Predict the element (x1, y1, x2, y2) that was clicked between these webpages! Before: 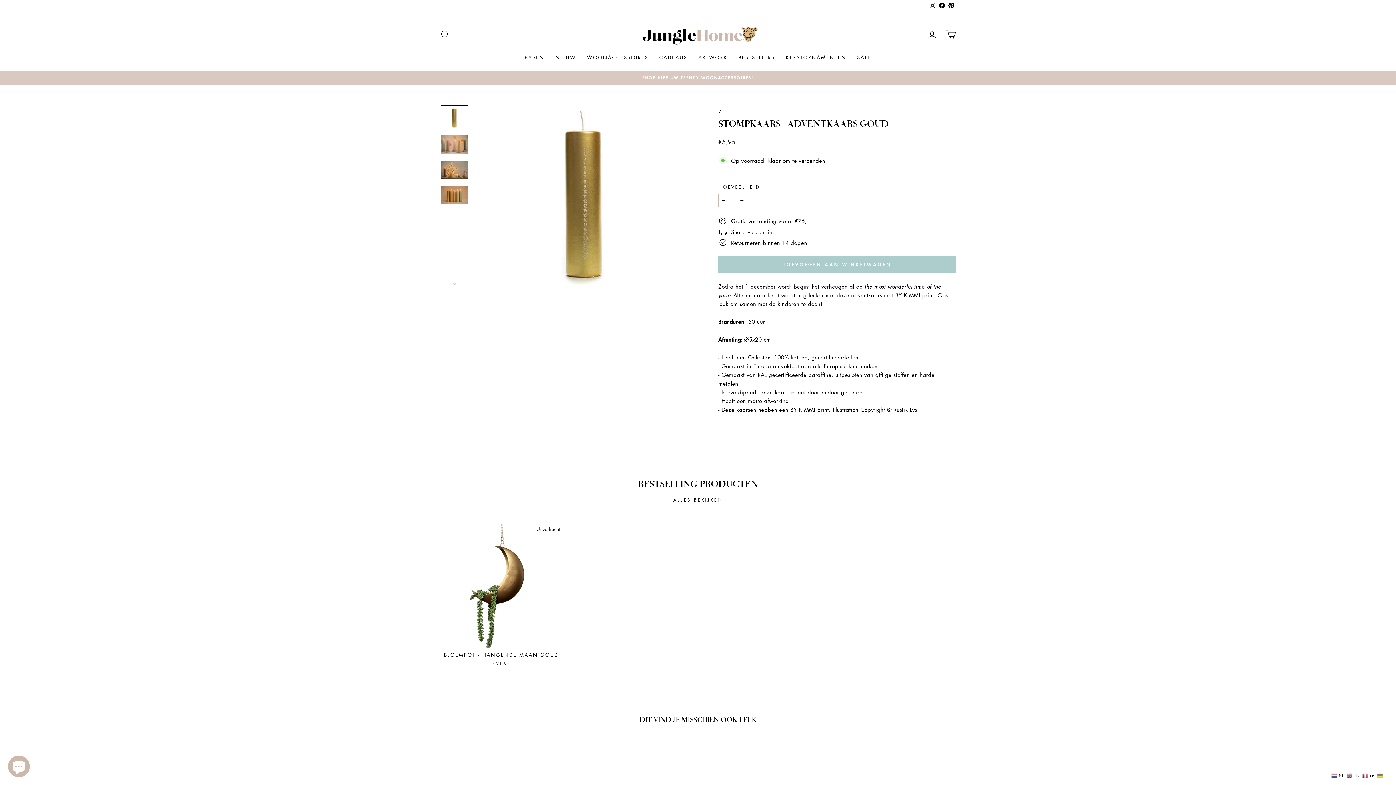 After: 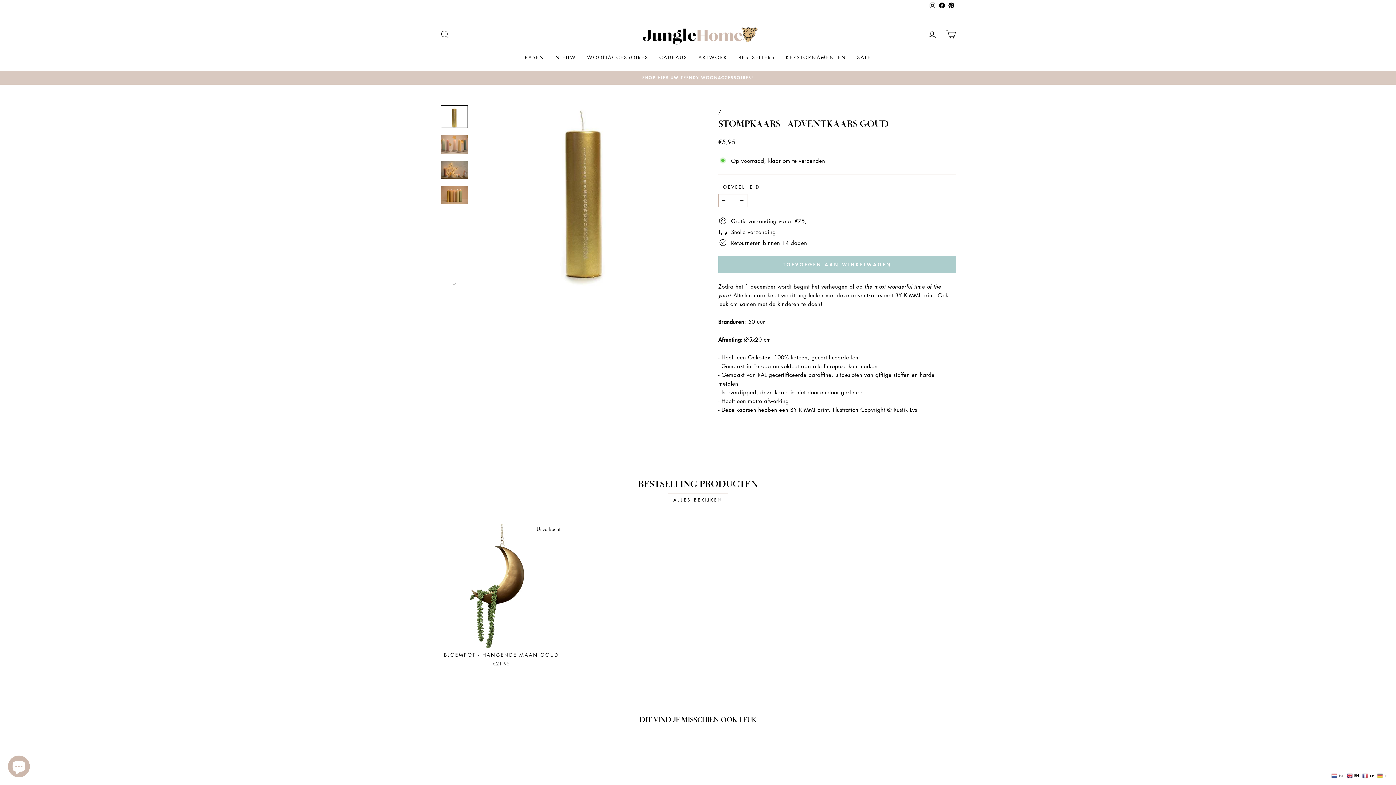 Action: bbox: (1346, 772, 1360, 779) label:  EN